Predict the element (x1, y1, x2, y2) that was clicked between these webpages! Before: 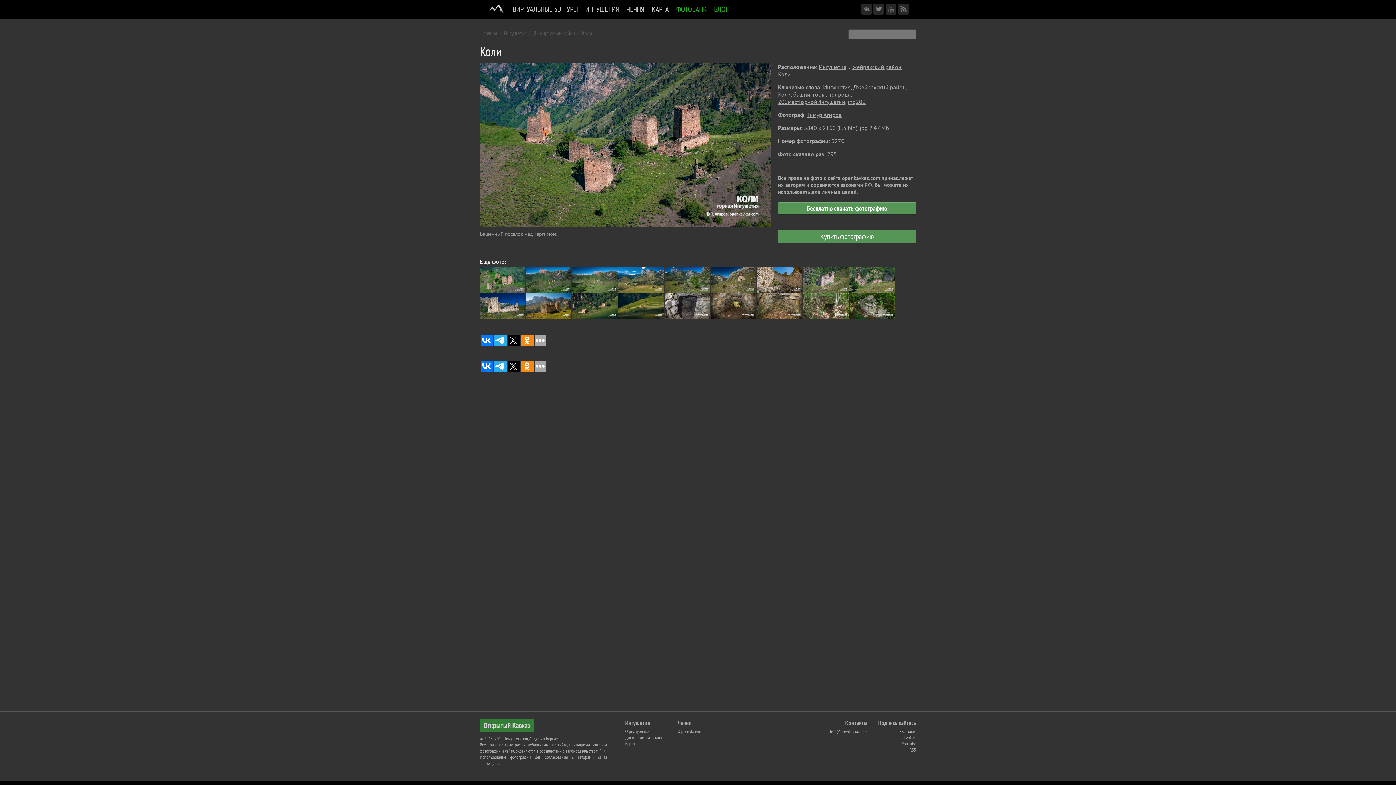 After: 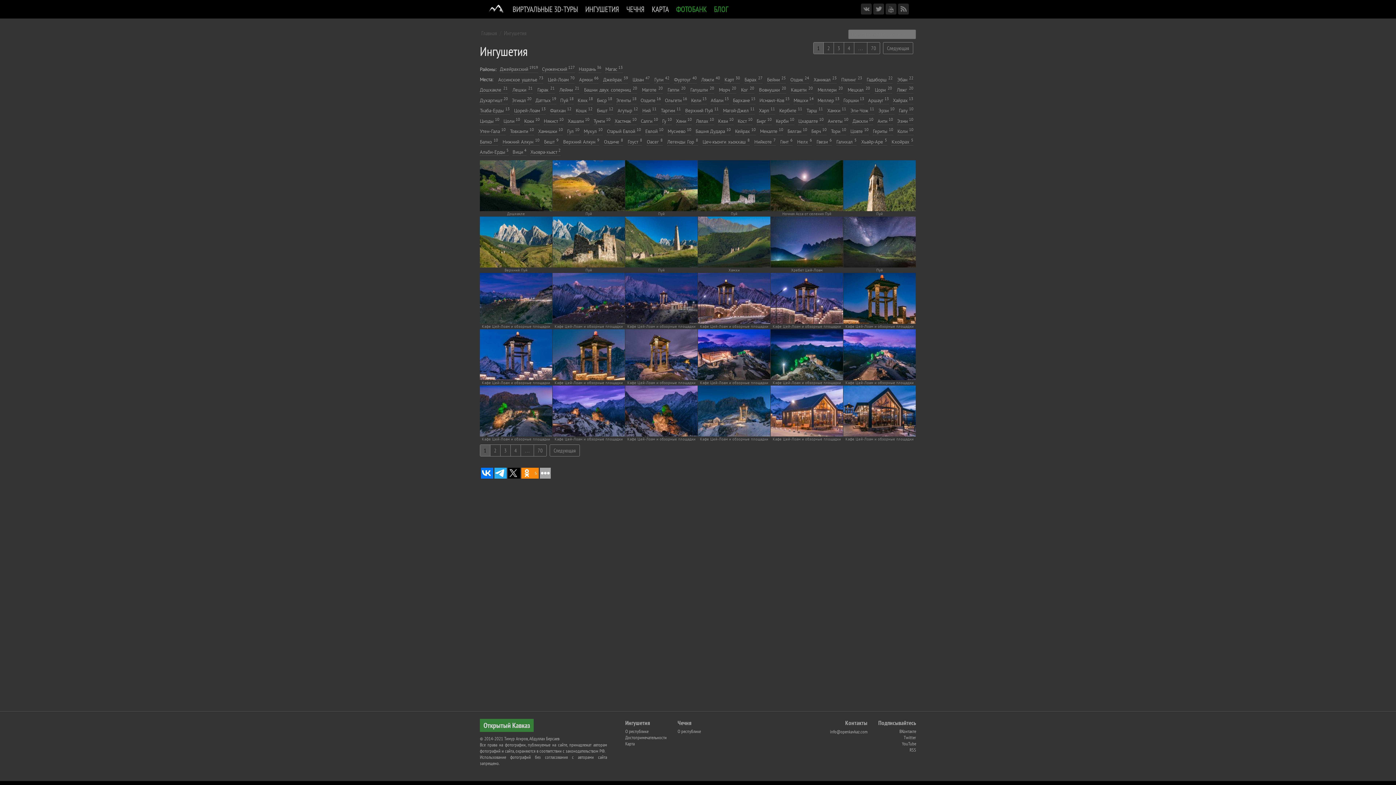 Action: label: Ингушетия bbox: (502, 29, 528, 36)